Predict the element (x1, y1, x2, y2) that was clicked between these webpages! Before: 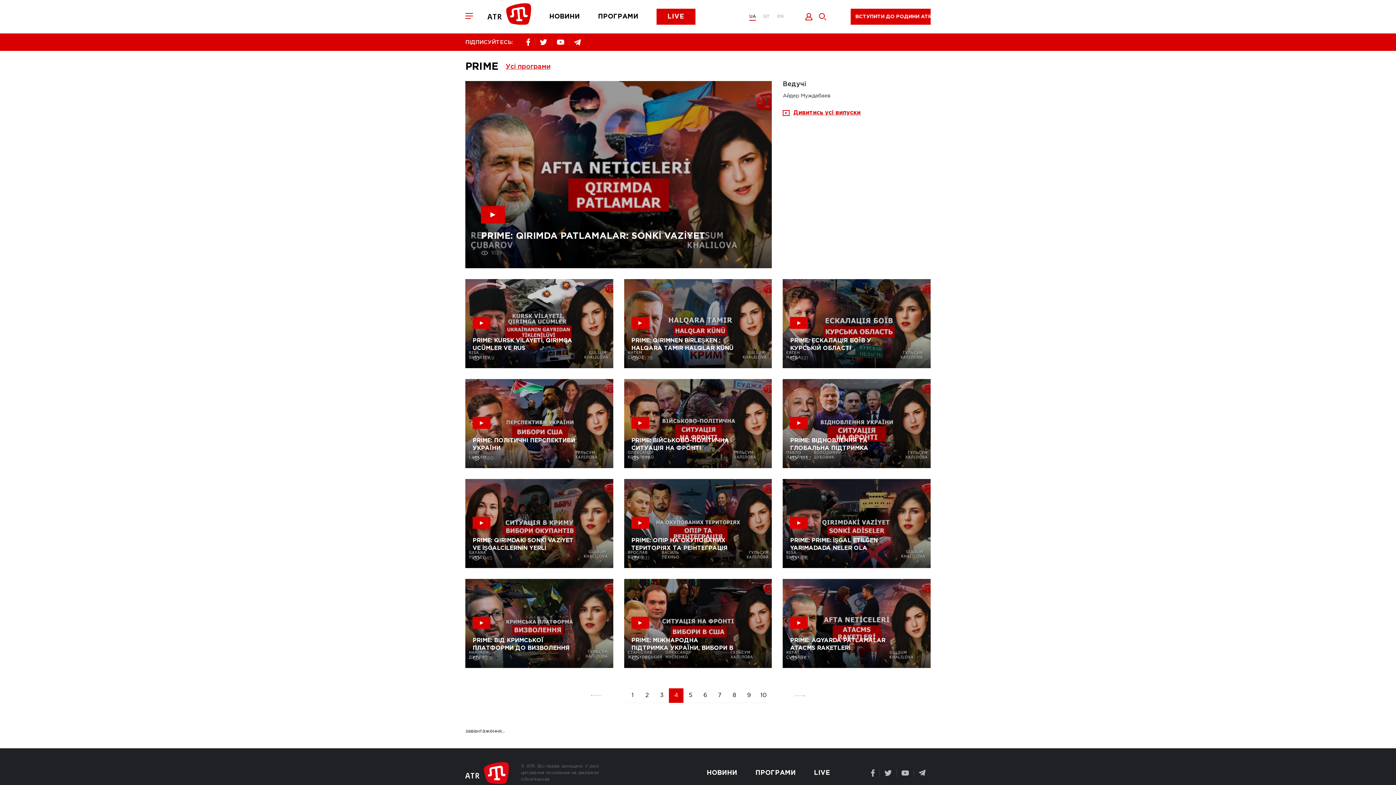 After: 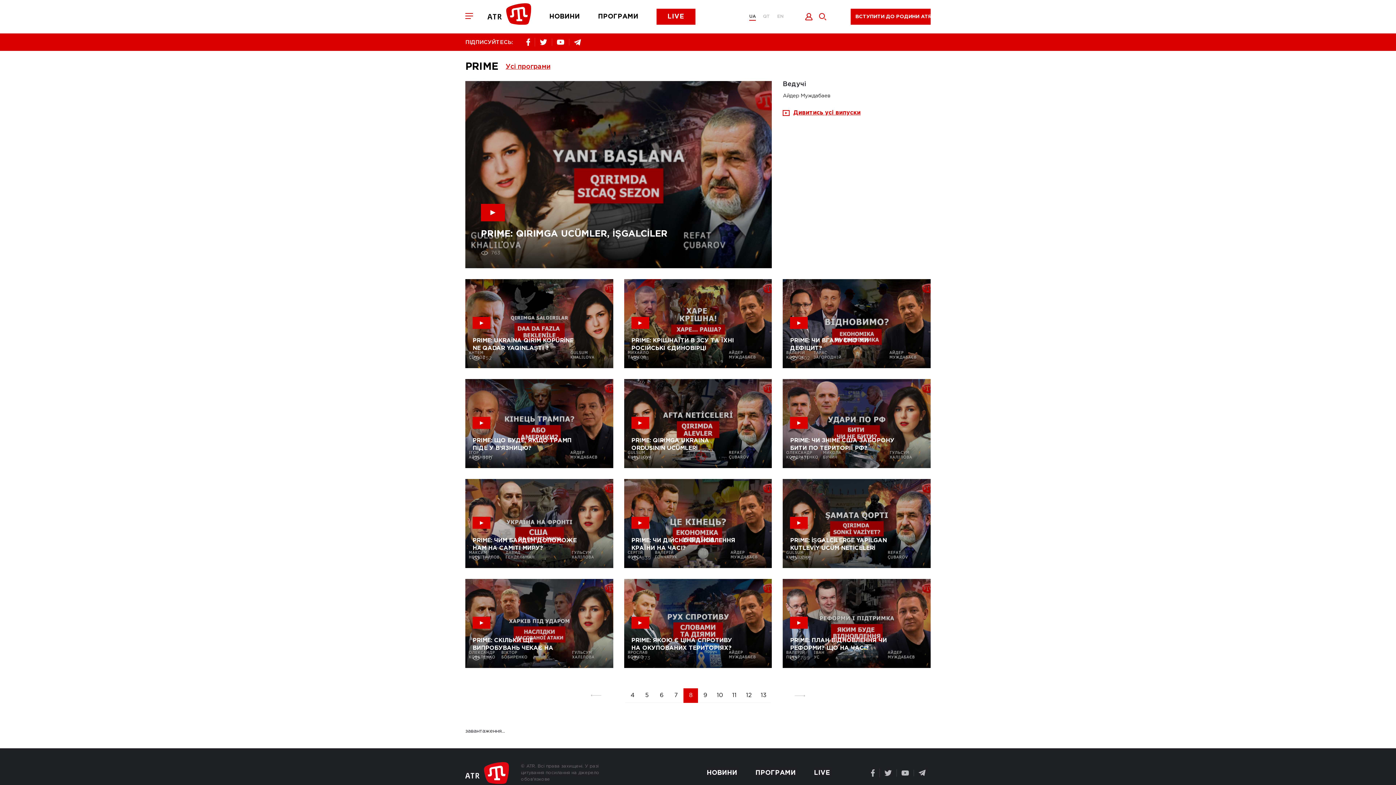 Action: bbox: (727, 688, 741, 703) label: 8